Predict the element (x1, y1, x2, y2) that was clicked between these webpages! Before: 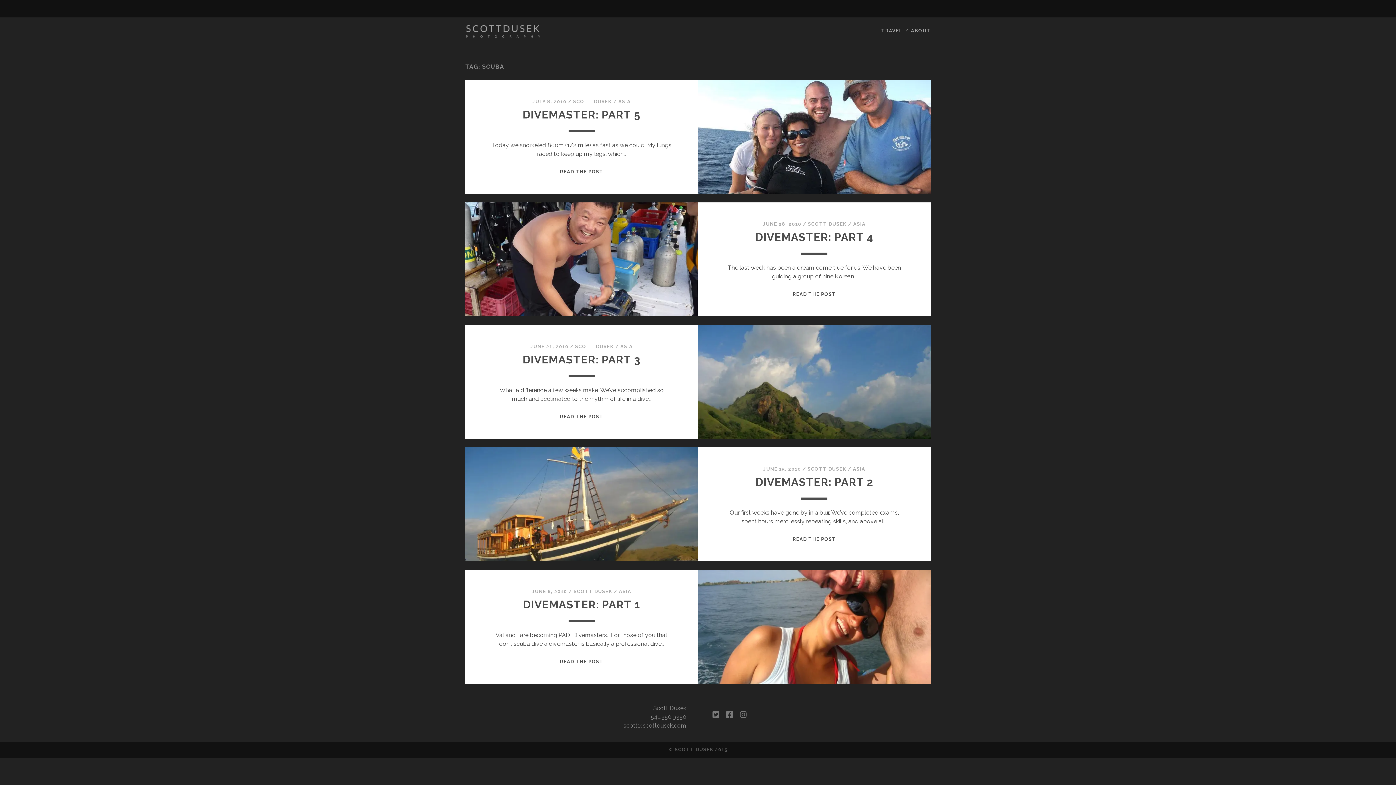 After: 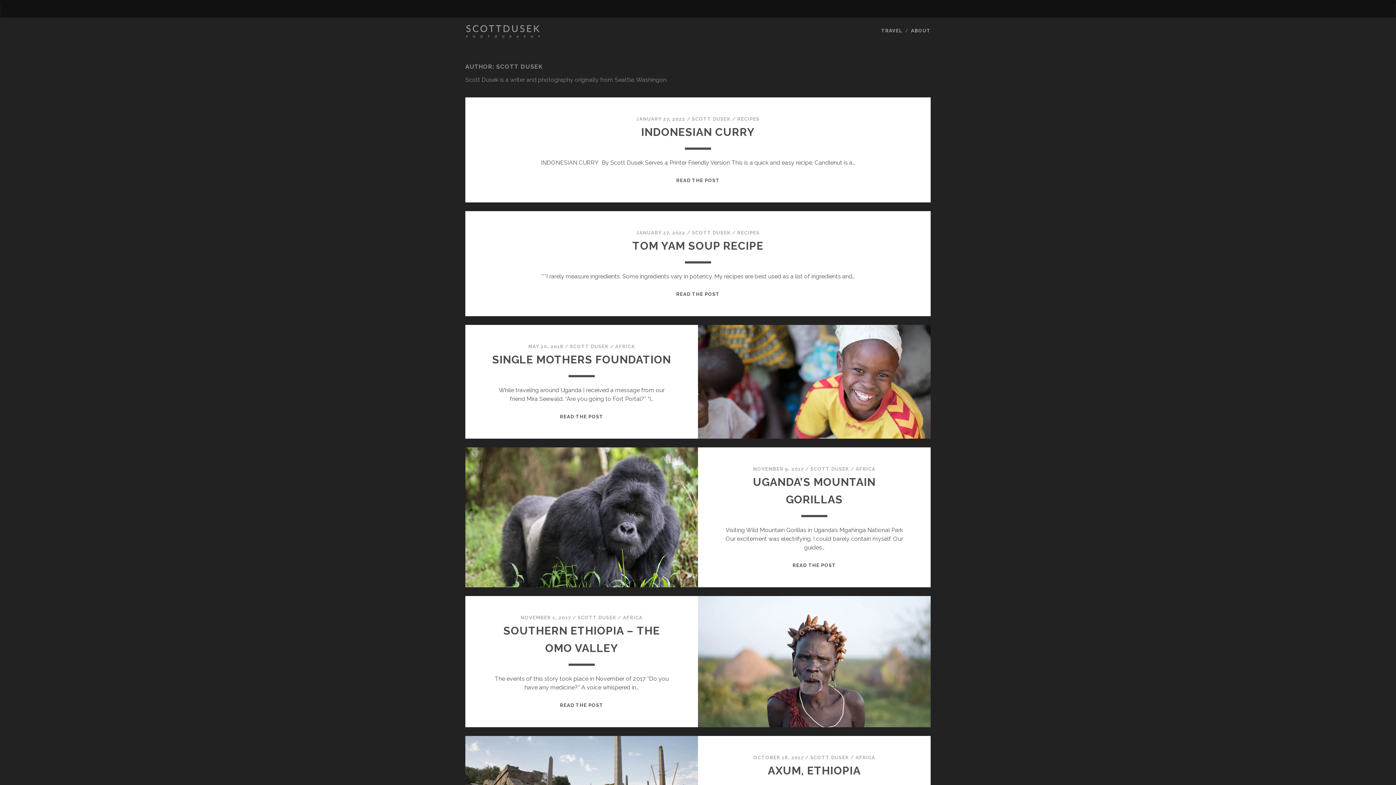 Action: bbox: (573, 589, 612, 594) label: SCOTT DUSEK